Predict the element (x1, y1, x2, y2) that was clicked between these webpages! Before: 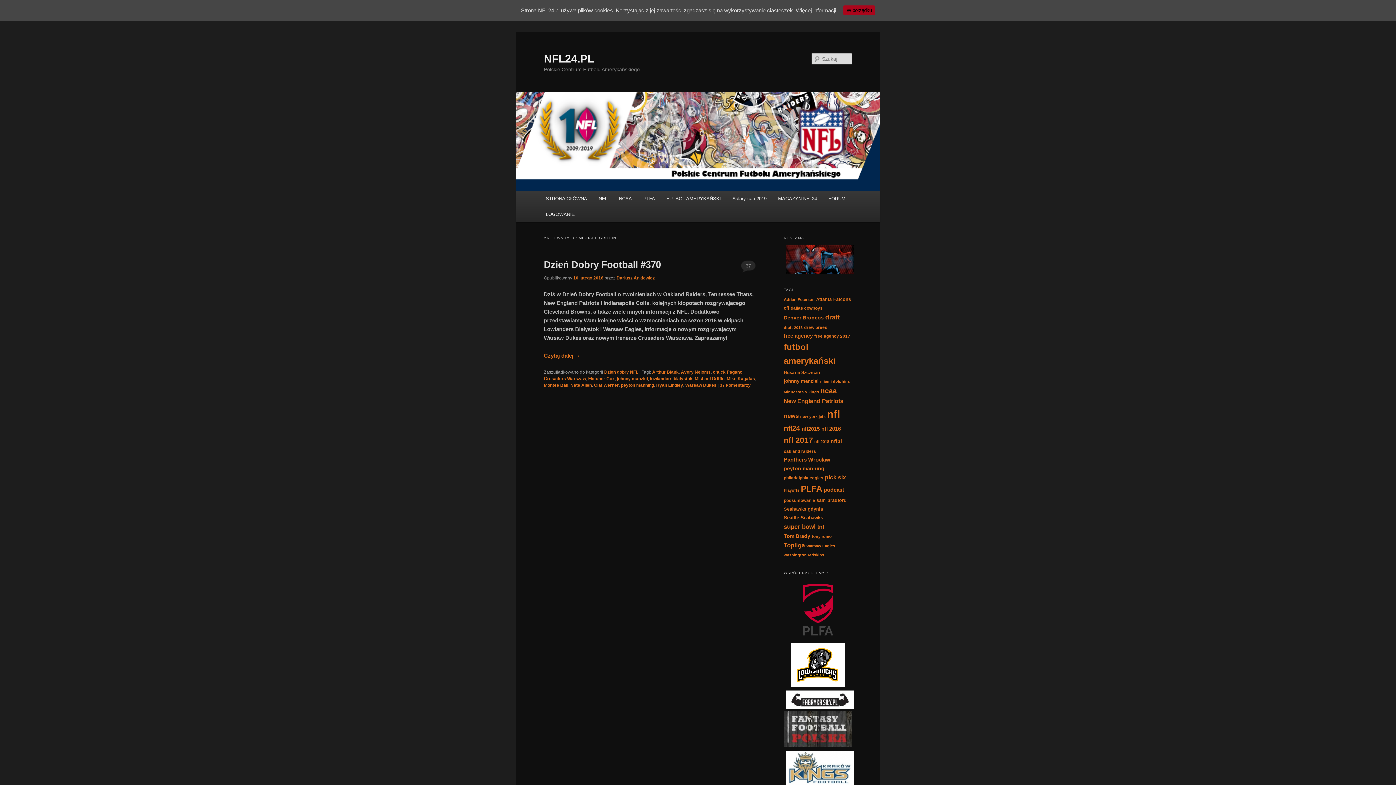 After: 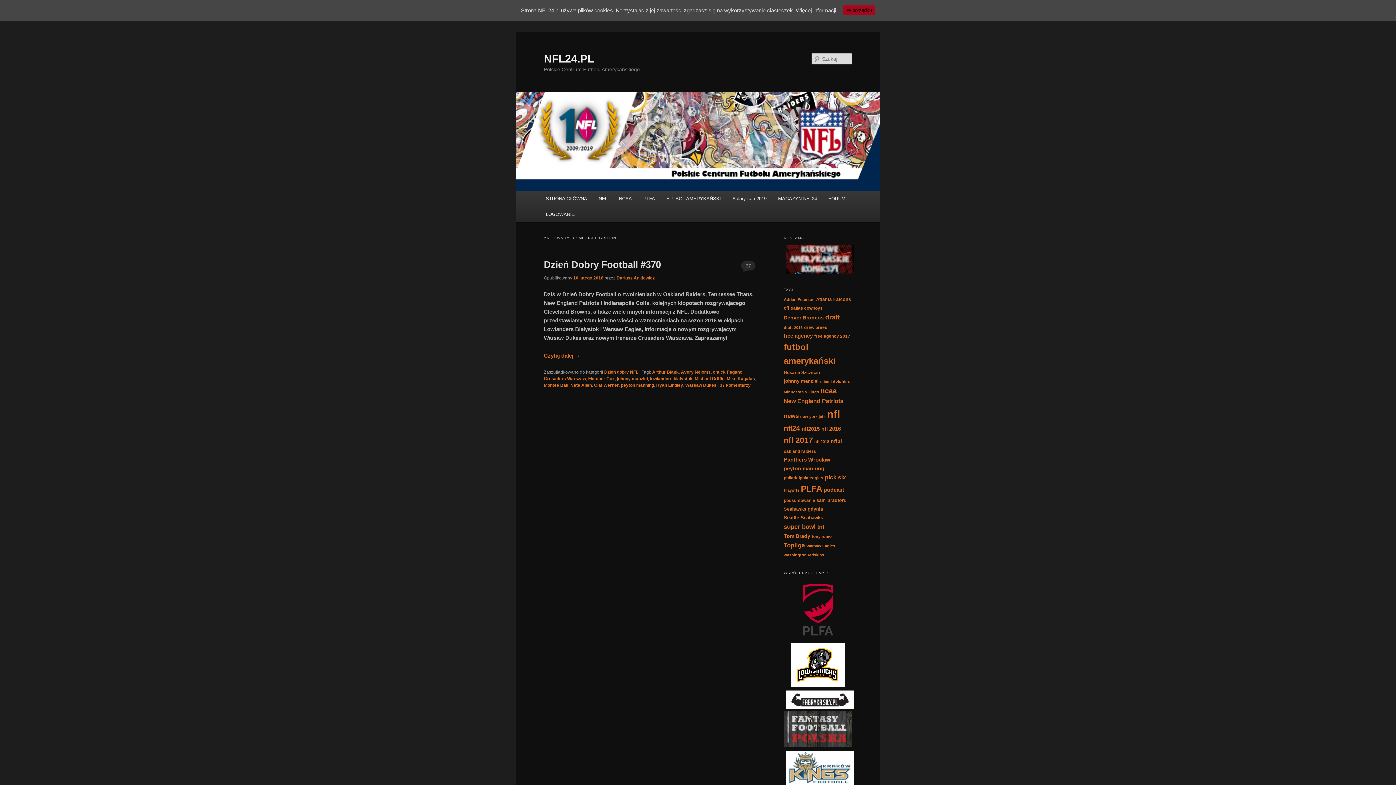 Action: bbox: (796, 7, 836, 13) label: Więcej informacji